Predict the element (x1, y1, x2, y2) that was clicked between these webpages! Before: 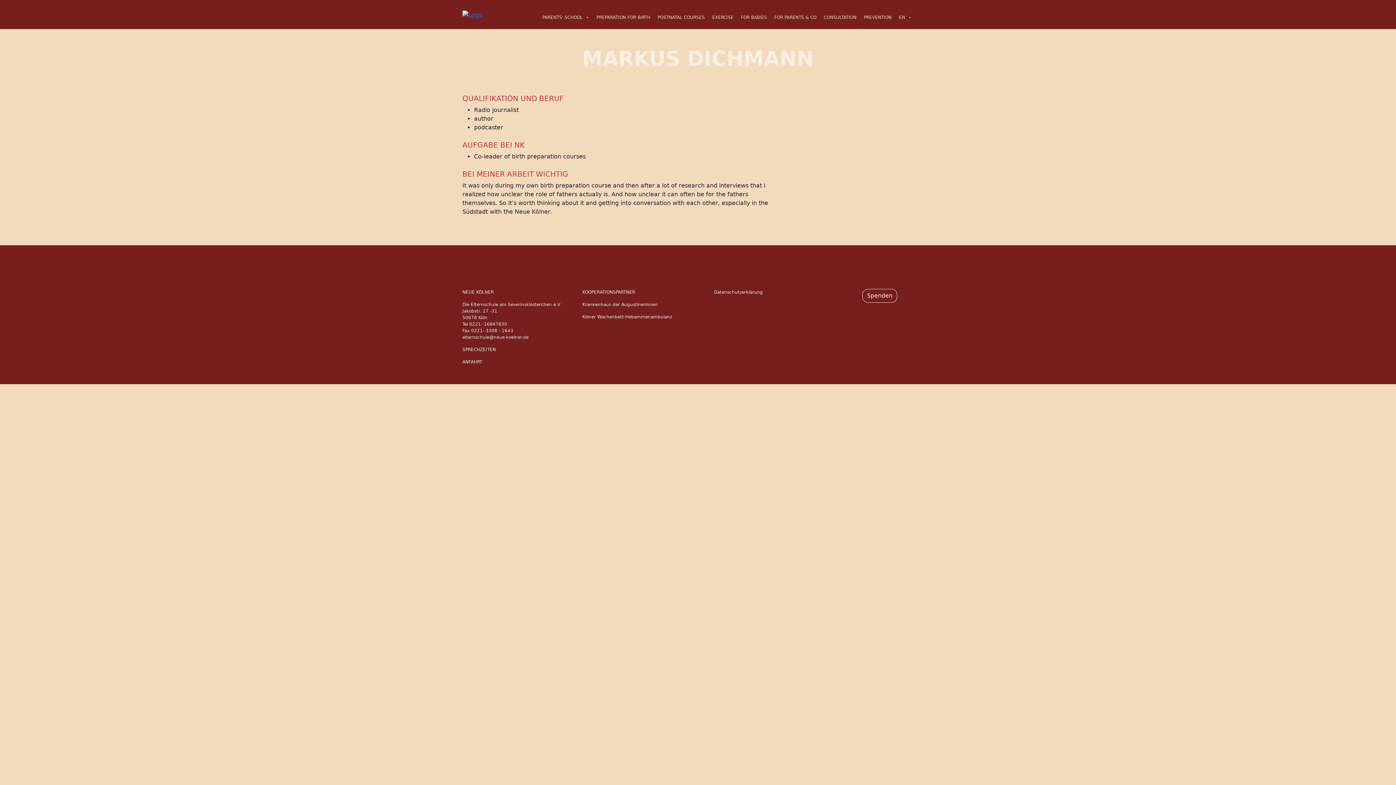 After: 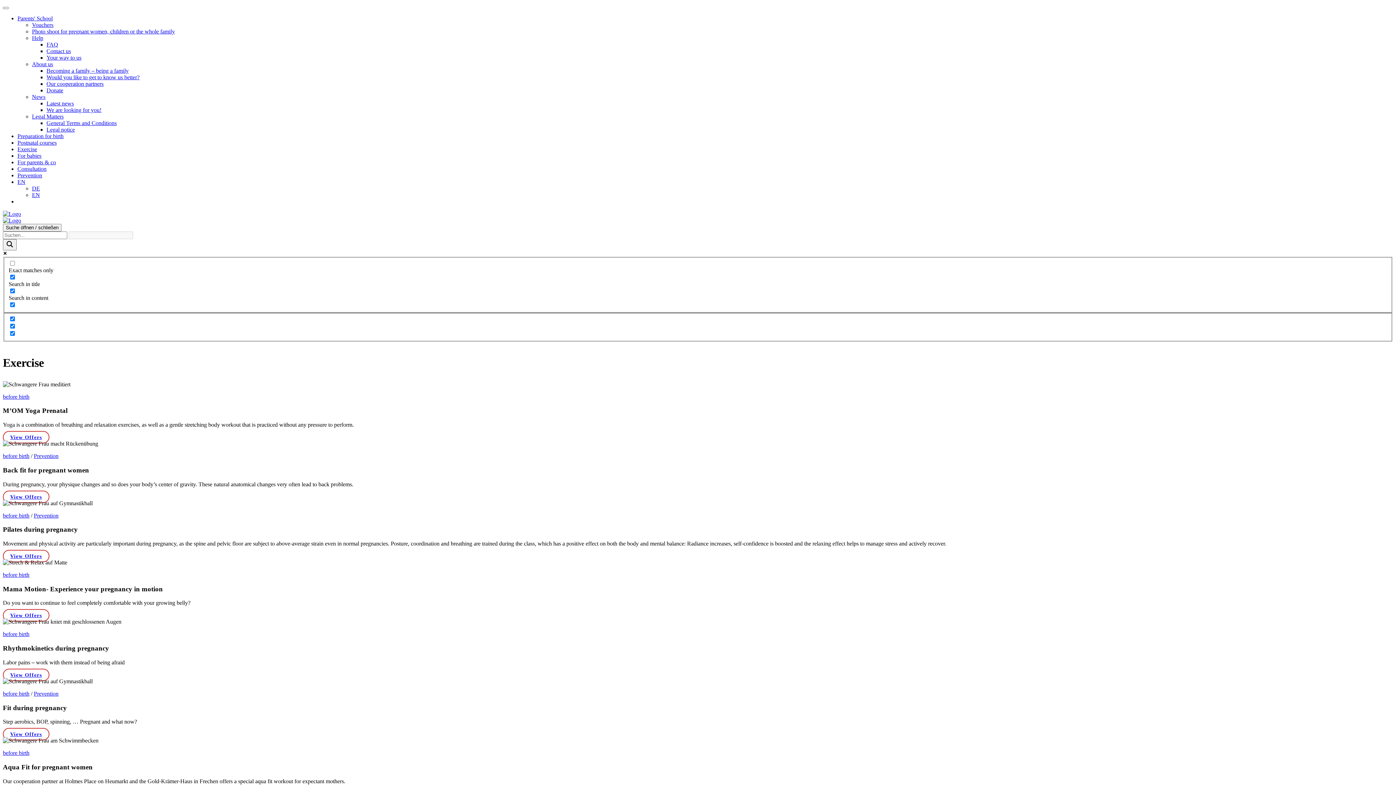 Action: bbox: (708, 10, 737, 24) label: EXERCISE